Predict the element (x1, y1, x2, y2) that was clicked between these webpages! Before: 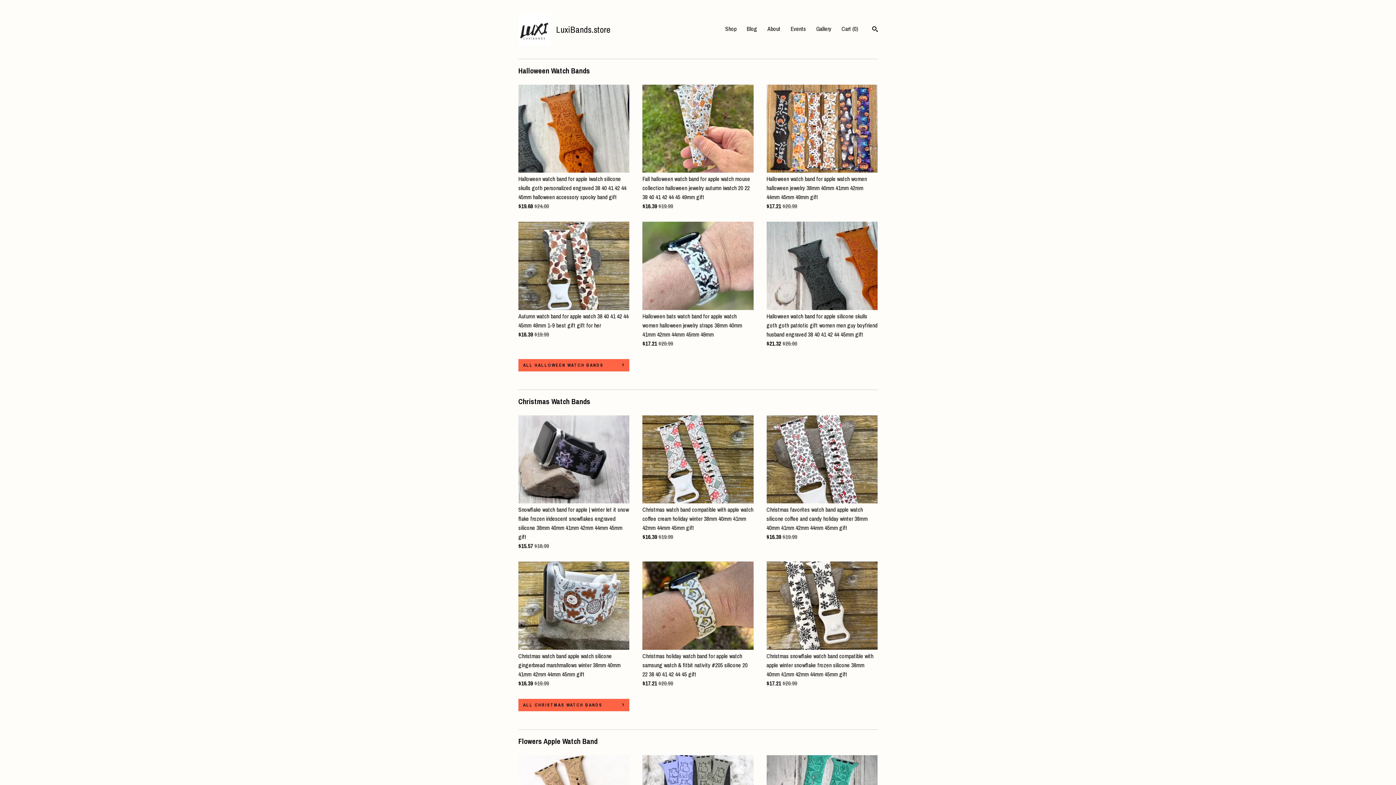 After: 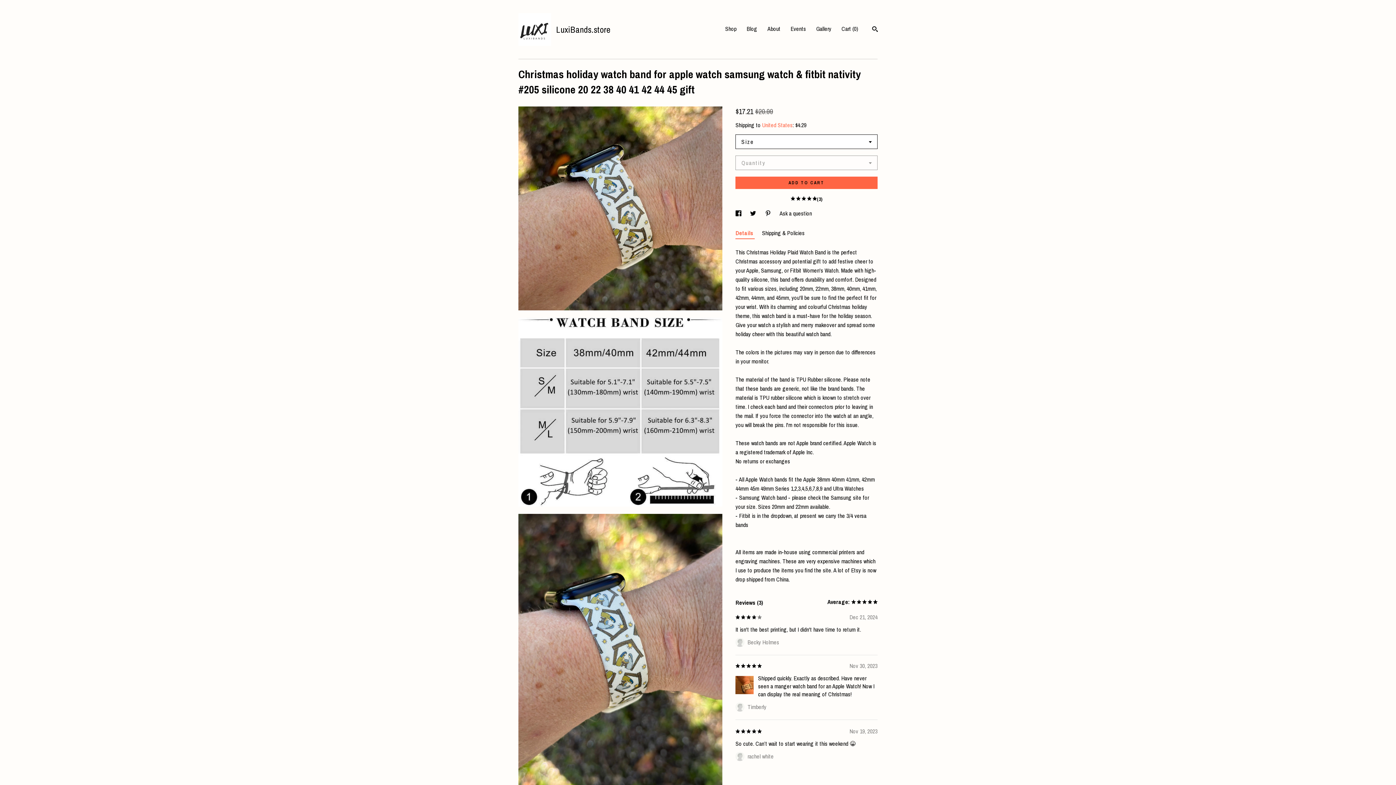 Action: label: Christmas holiday watch band for apple watch samsung watch & fitbit nativity #205 silicone 20 22 38 40 41 42 44 45 gift
$17.21 $20.99 bbox: (642, 561, 753, 688)